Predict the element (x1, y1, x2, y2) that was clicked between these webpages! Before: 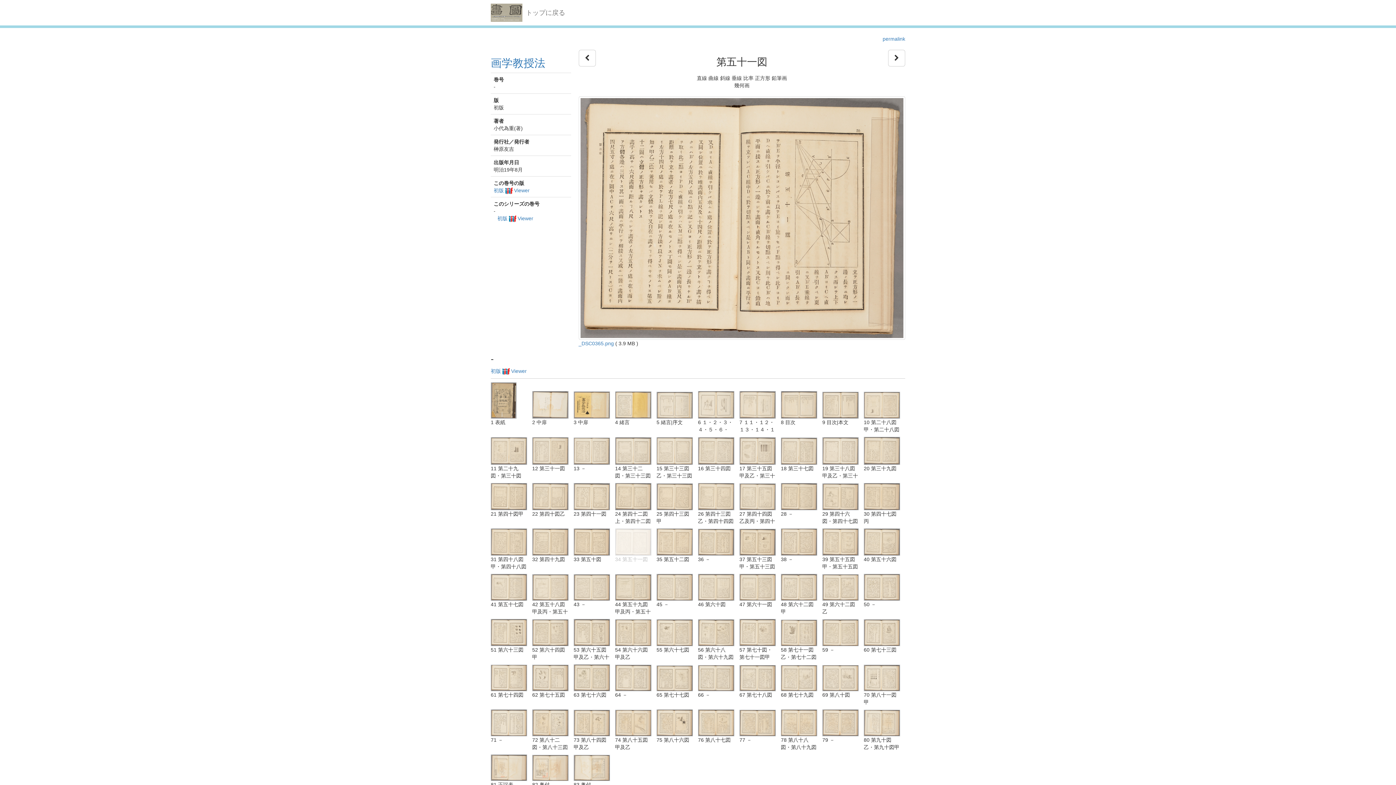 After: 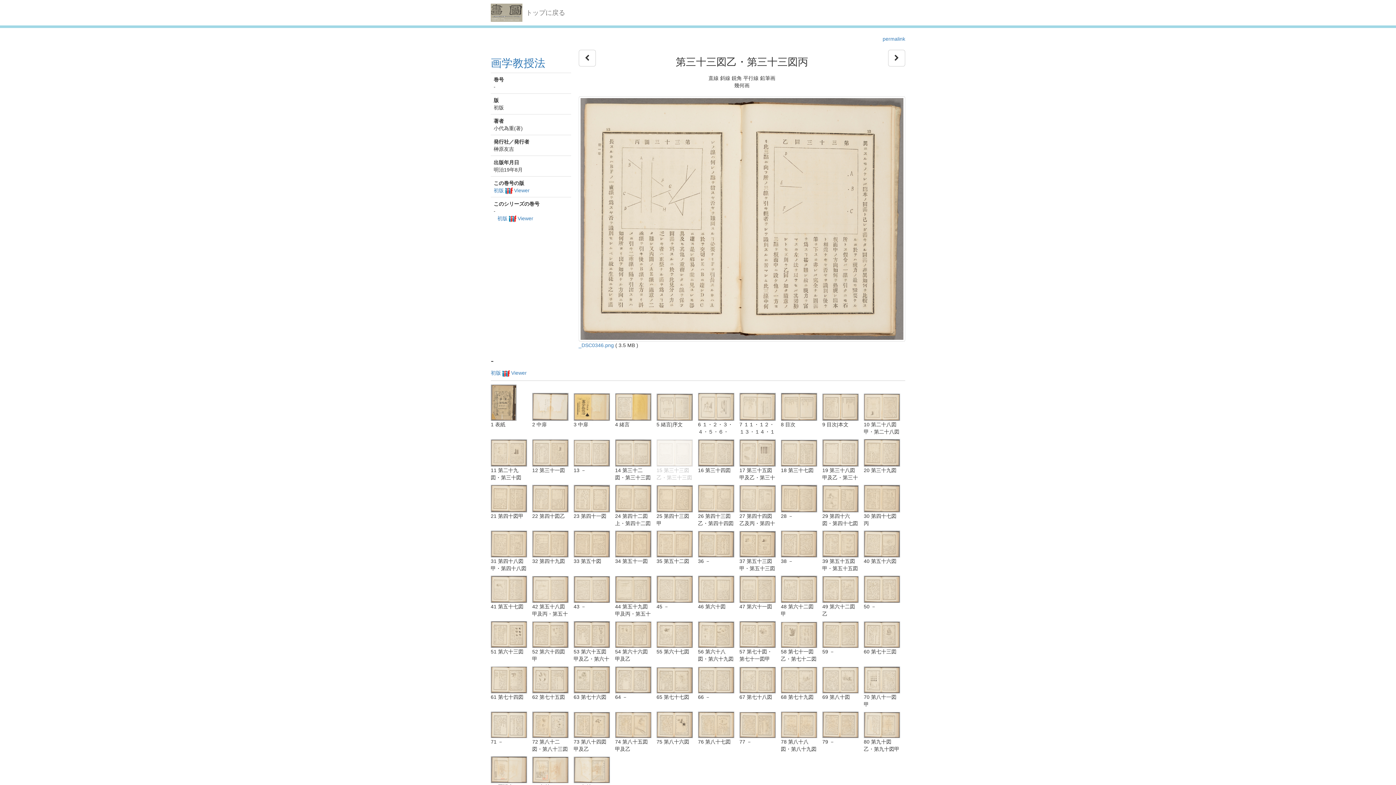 Action: bbox: (656, 447, 693, 453)